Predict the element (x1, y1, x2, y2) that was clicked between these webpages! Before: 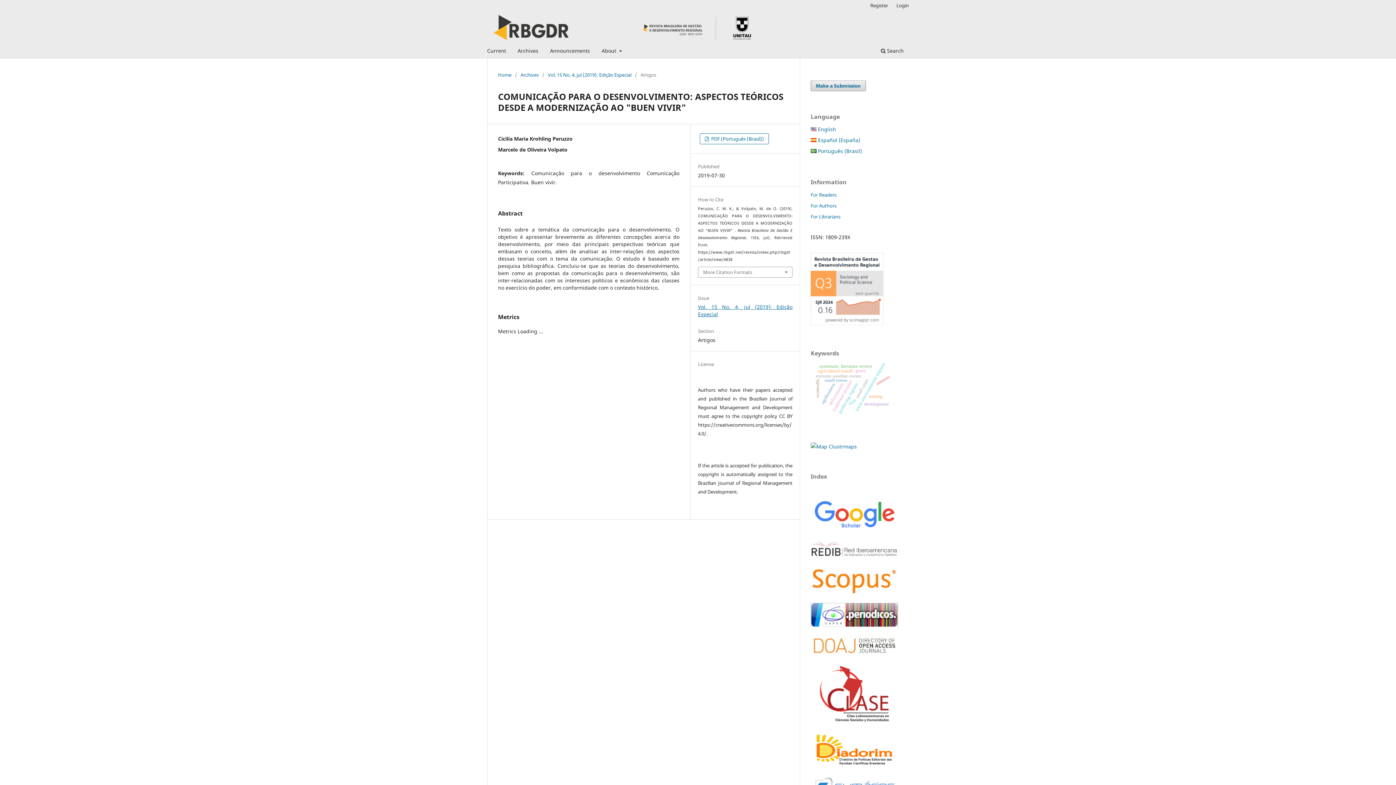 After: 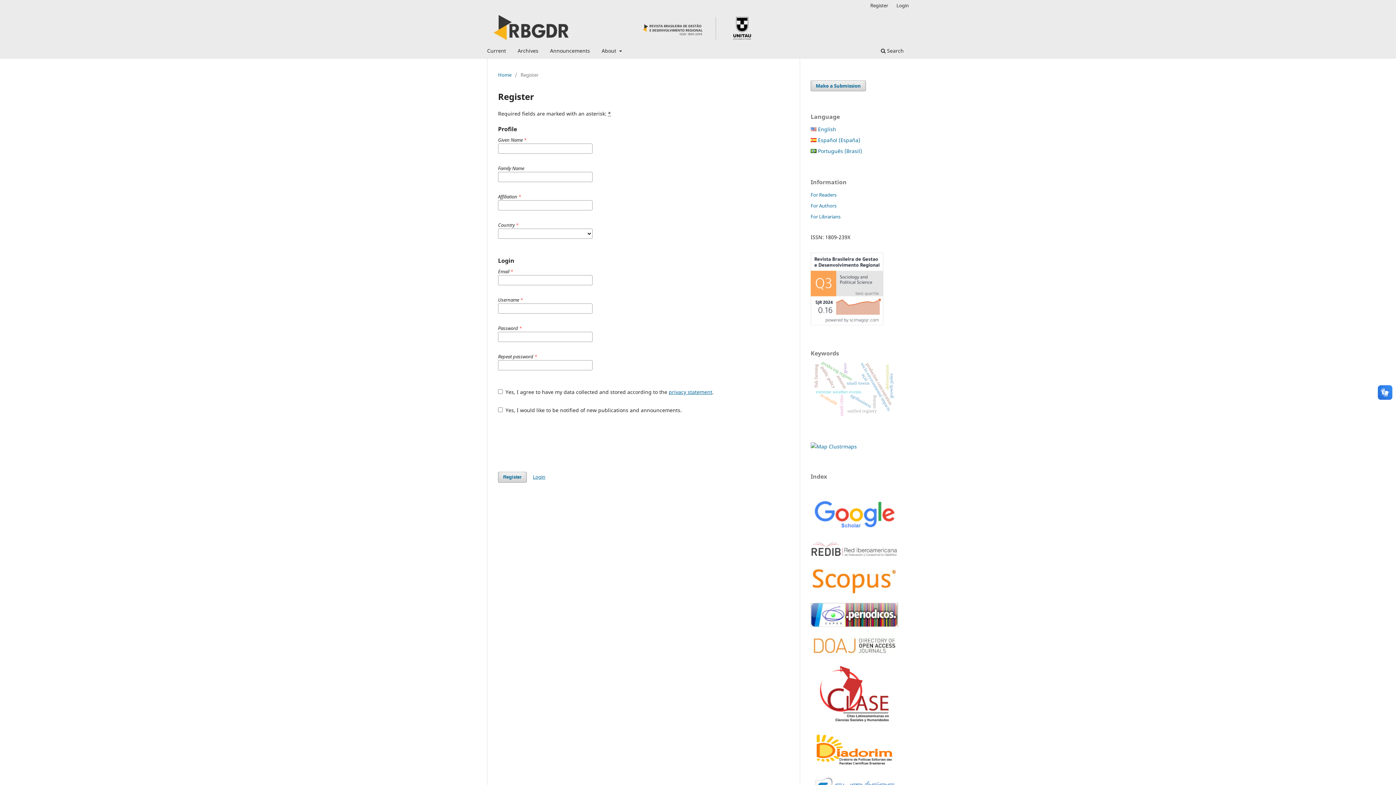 Action: bbox: (866, 0, 892, 10) label: Register